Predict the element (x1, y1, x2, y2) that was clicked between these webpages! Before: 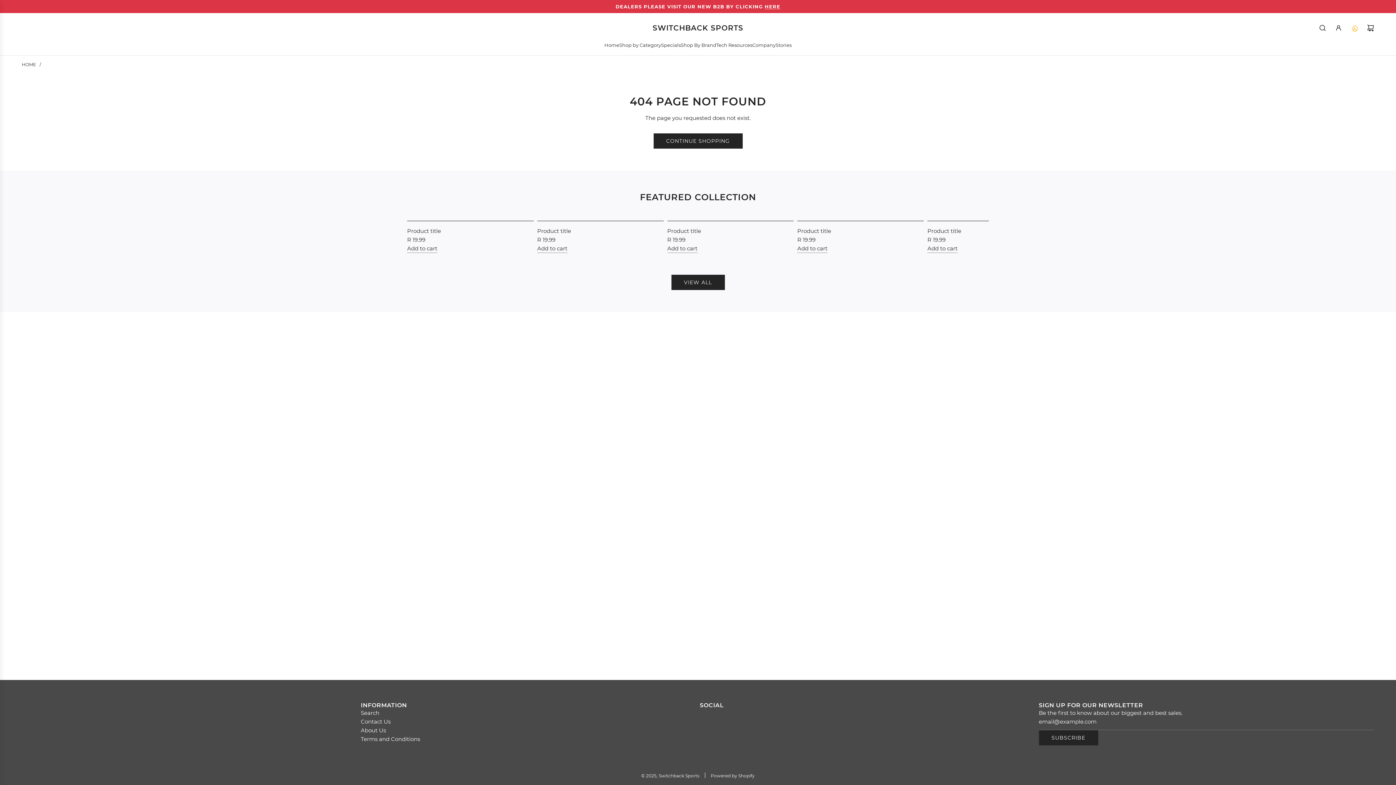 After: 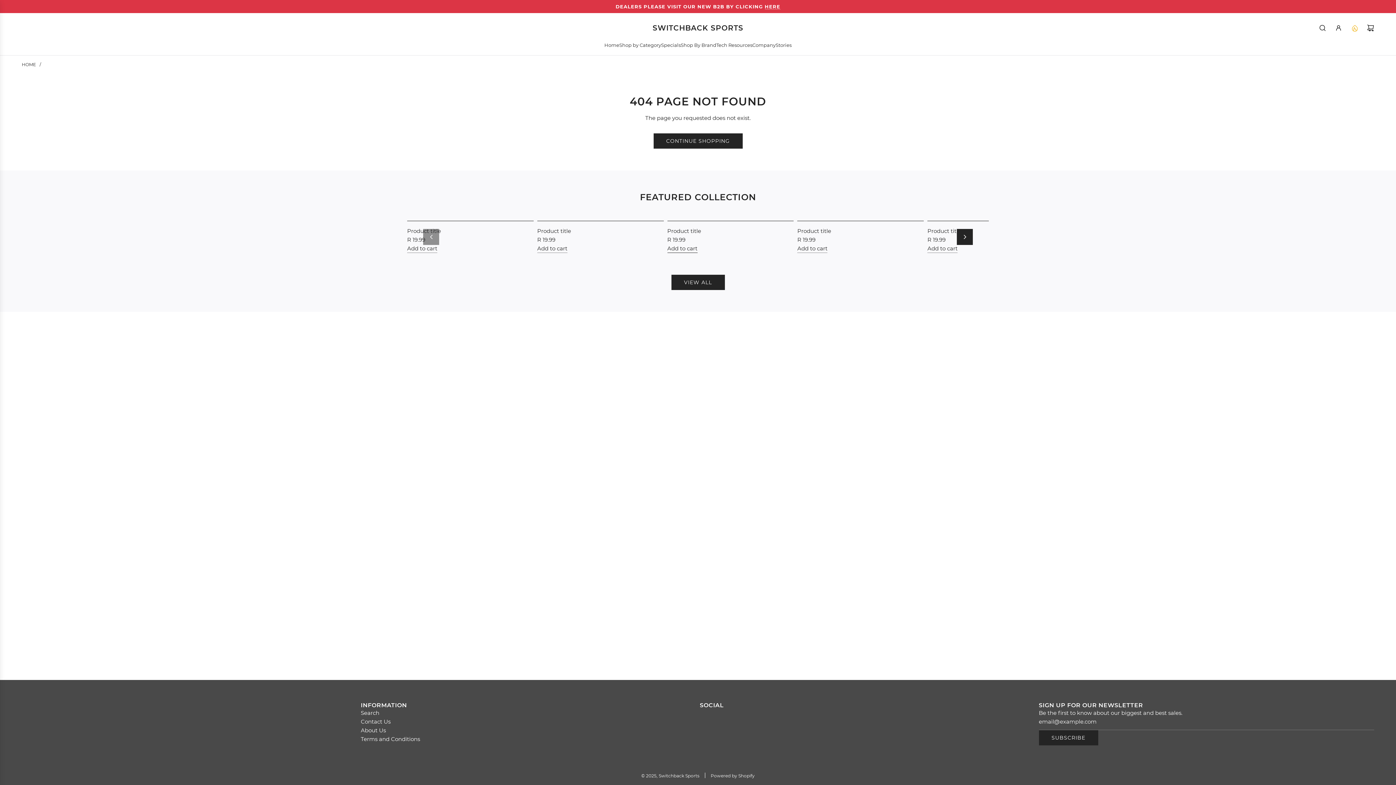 Action: label: Add to cart bbox: (667, 244, 697, 253)